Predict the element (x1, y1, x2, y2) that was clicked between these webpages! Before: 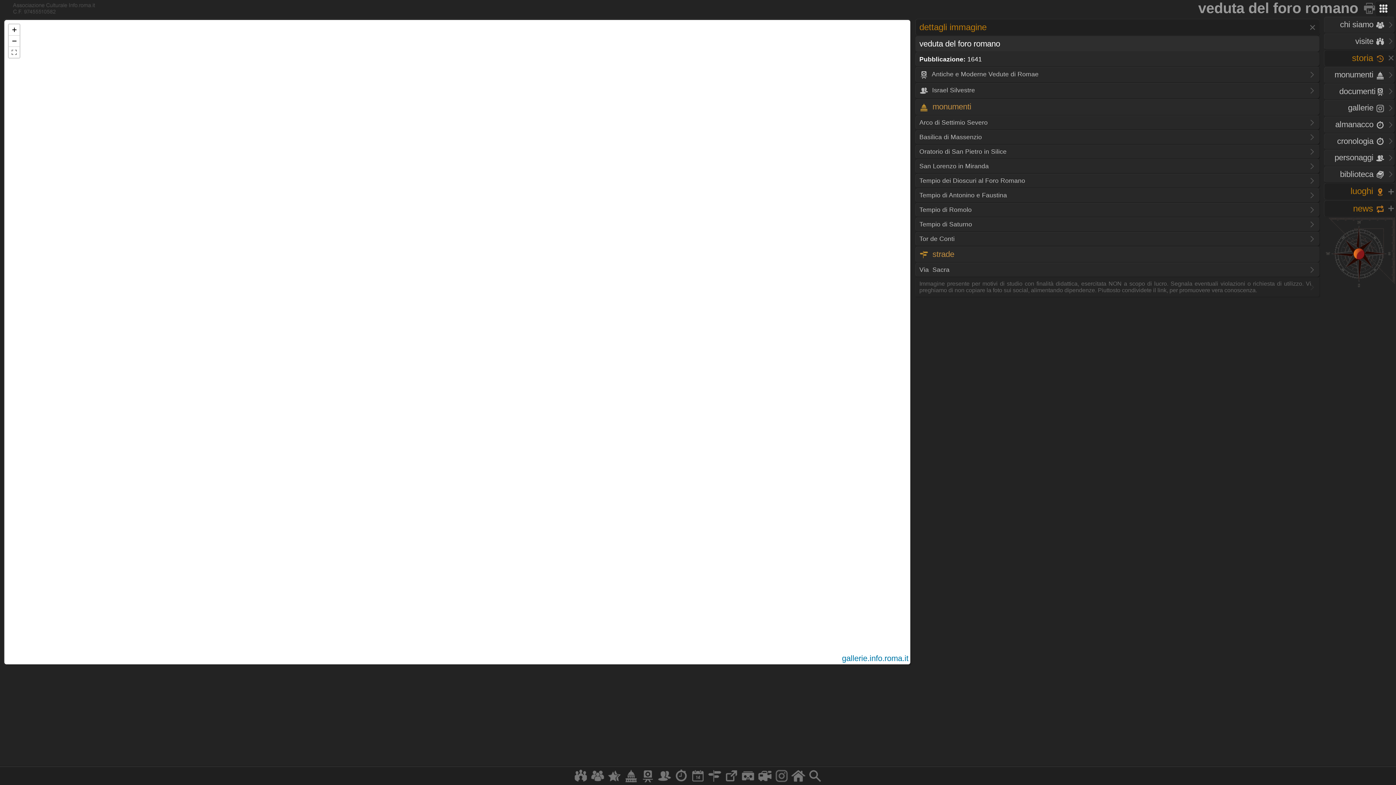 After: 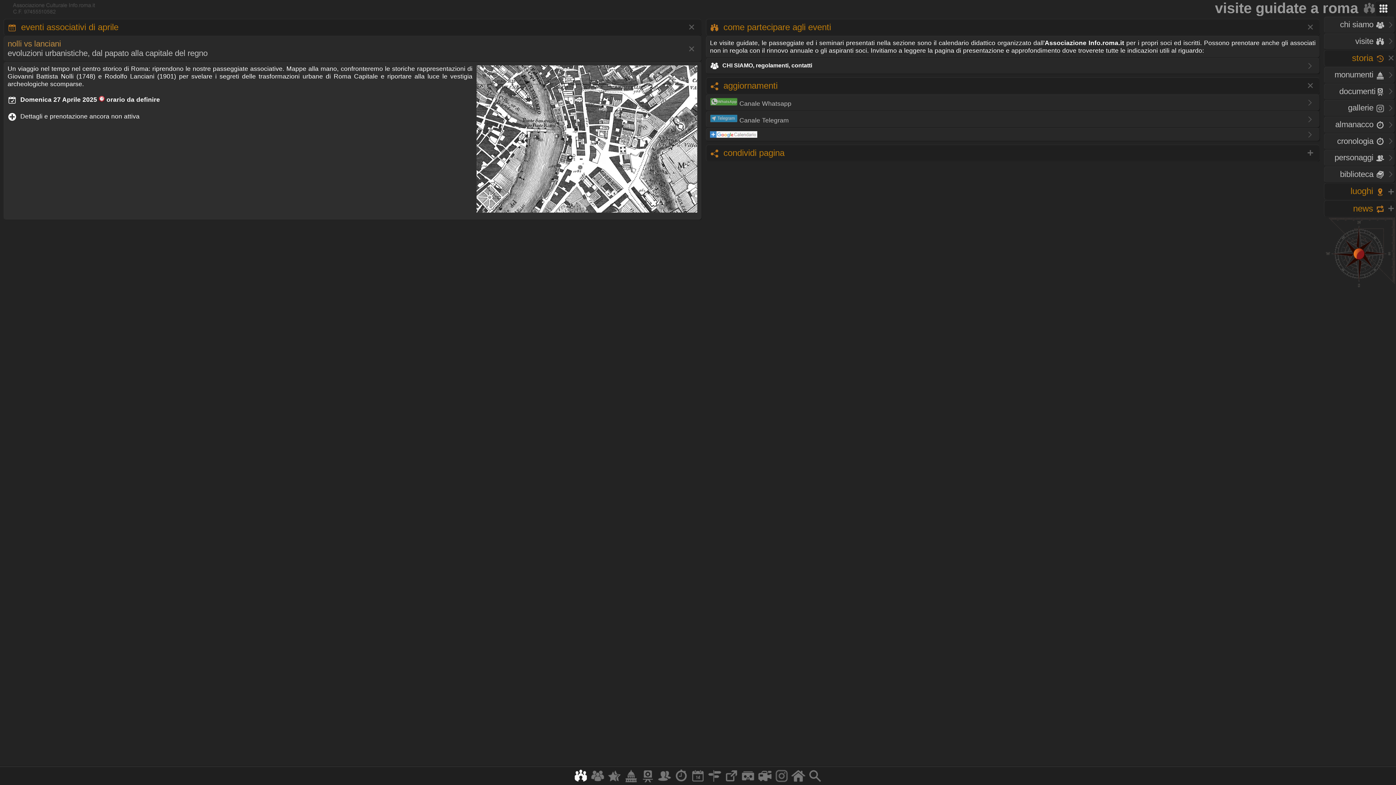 Action: bbox: (1324, 33, 1395, 49) label: visite 